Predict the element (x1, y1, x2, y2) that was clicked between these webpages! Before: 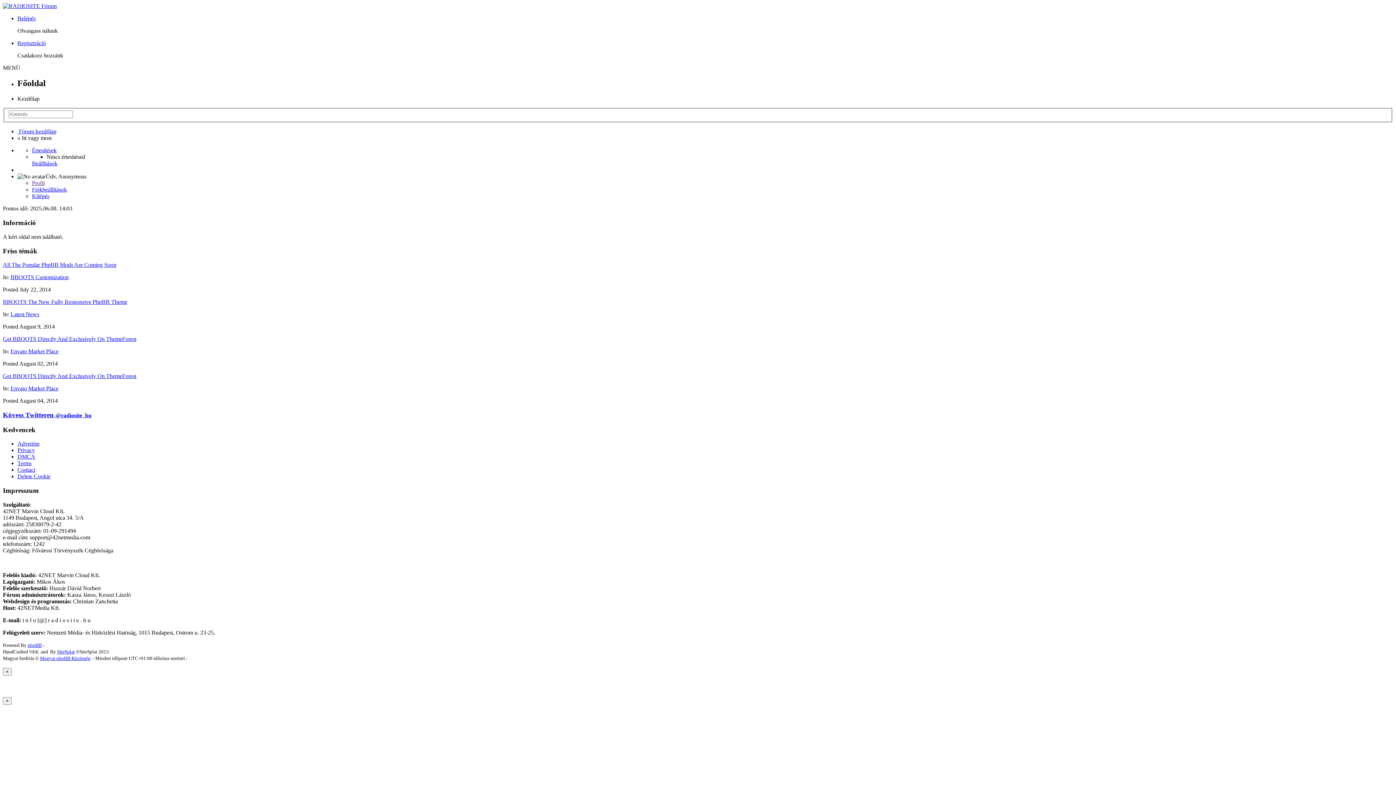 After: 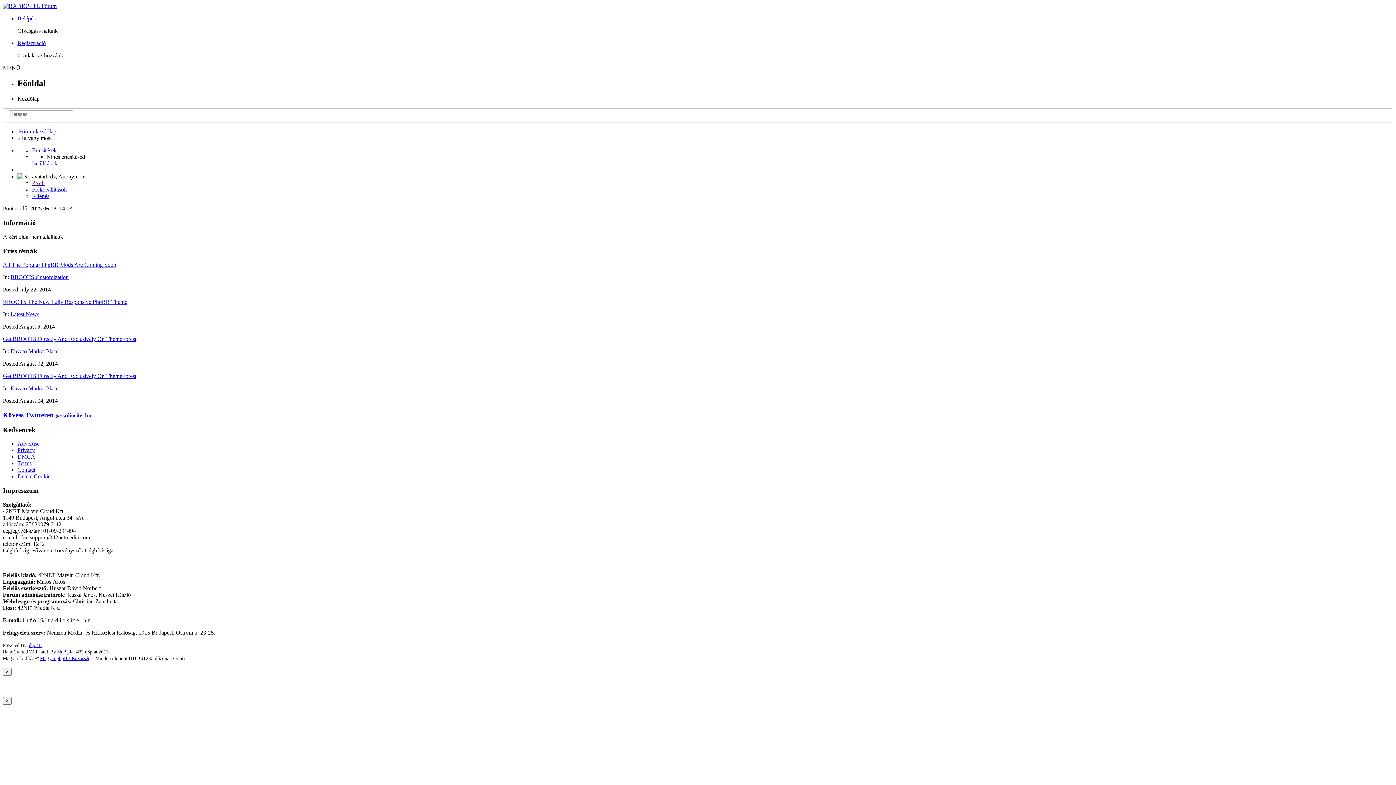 Action: label: BBOOTS The New Fully Responsive PhpBB Theme bbox: (2, 299, 127, 305)